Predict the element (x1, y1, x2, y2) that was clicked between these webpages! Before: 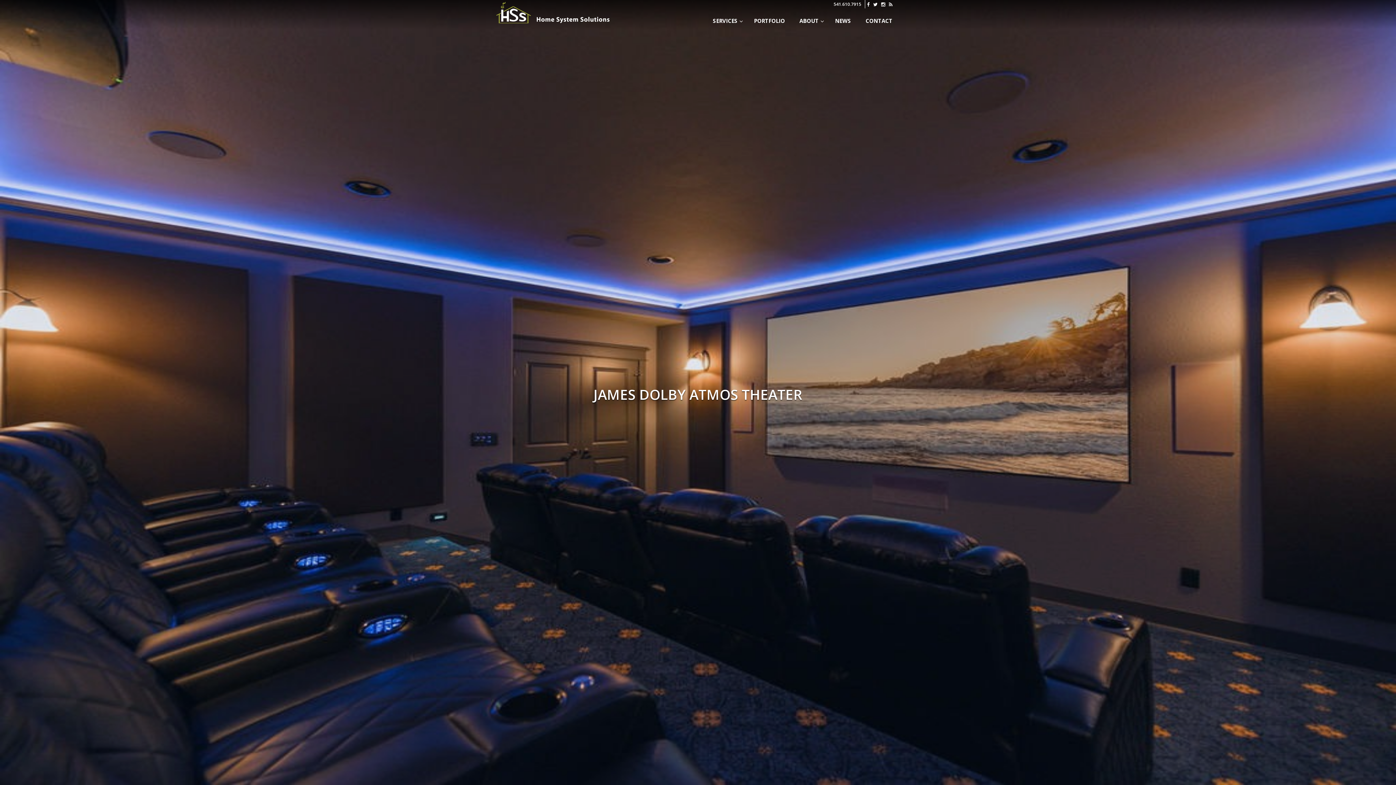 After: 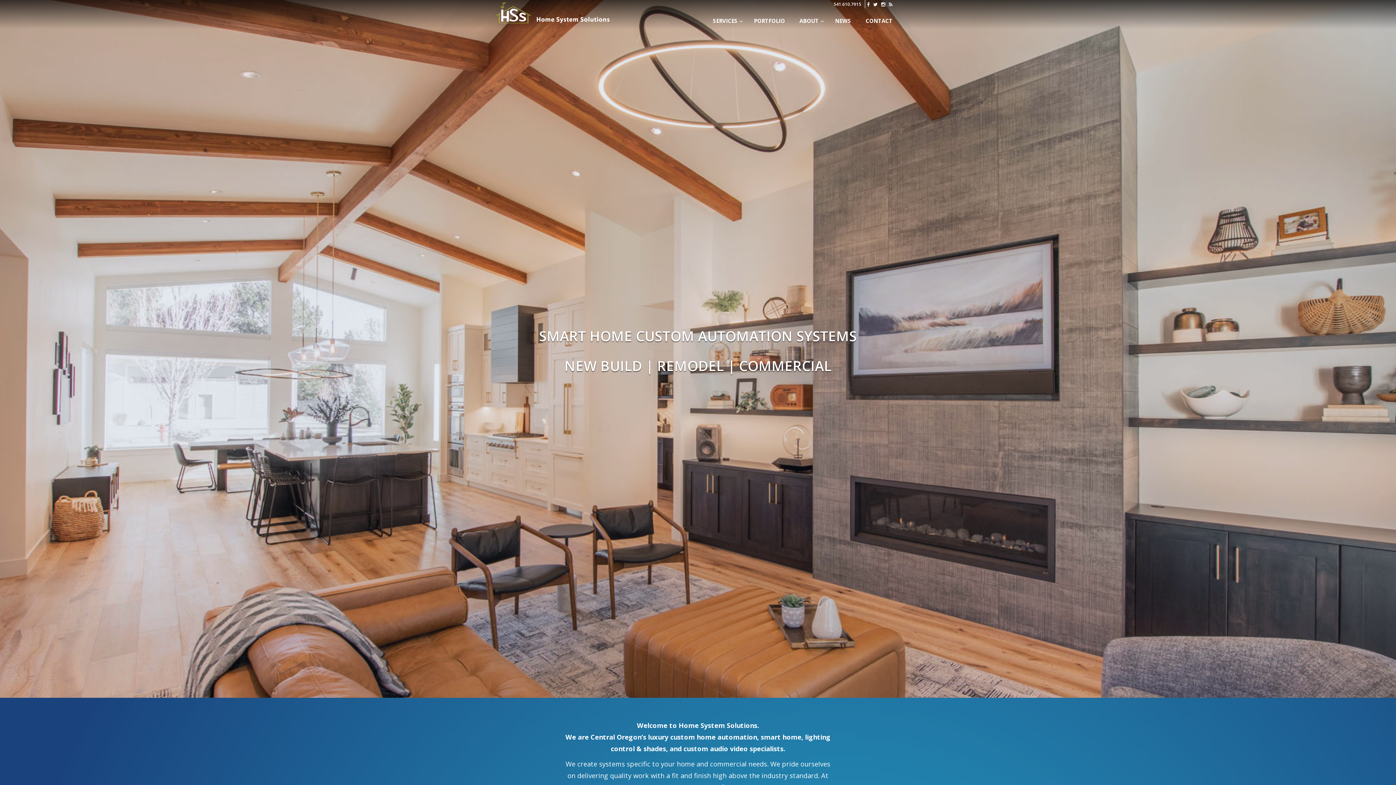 Action: label: SERVICES bbox: (705, 11, 746, 29)